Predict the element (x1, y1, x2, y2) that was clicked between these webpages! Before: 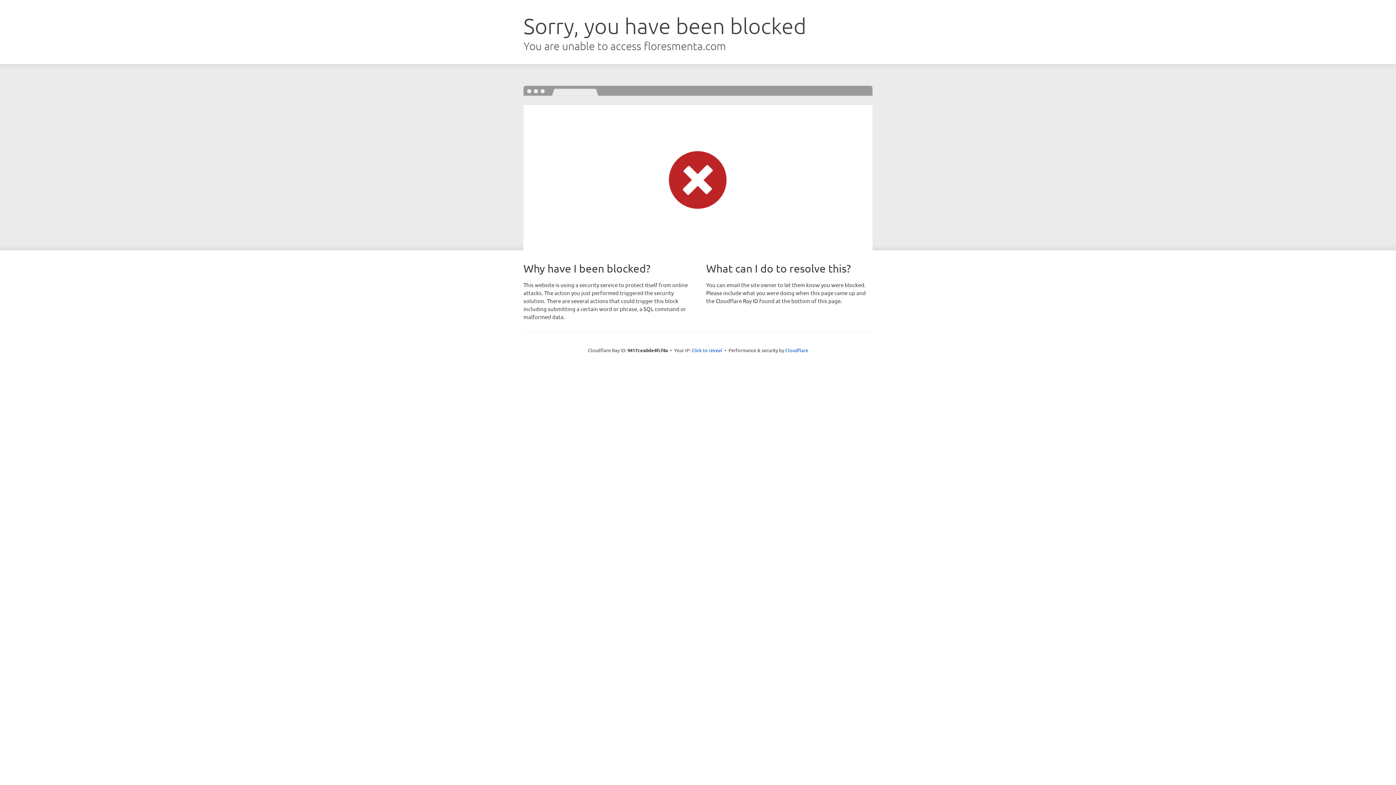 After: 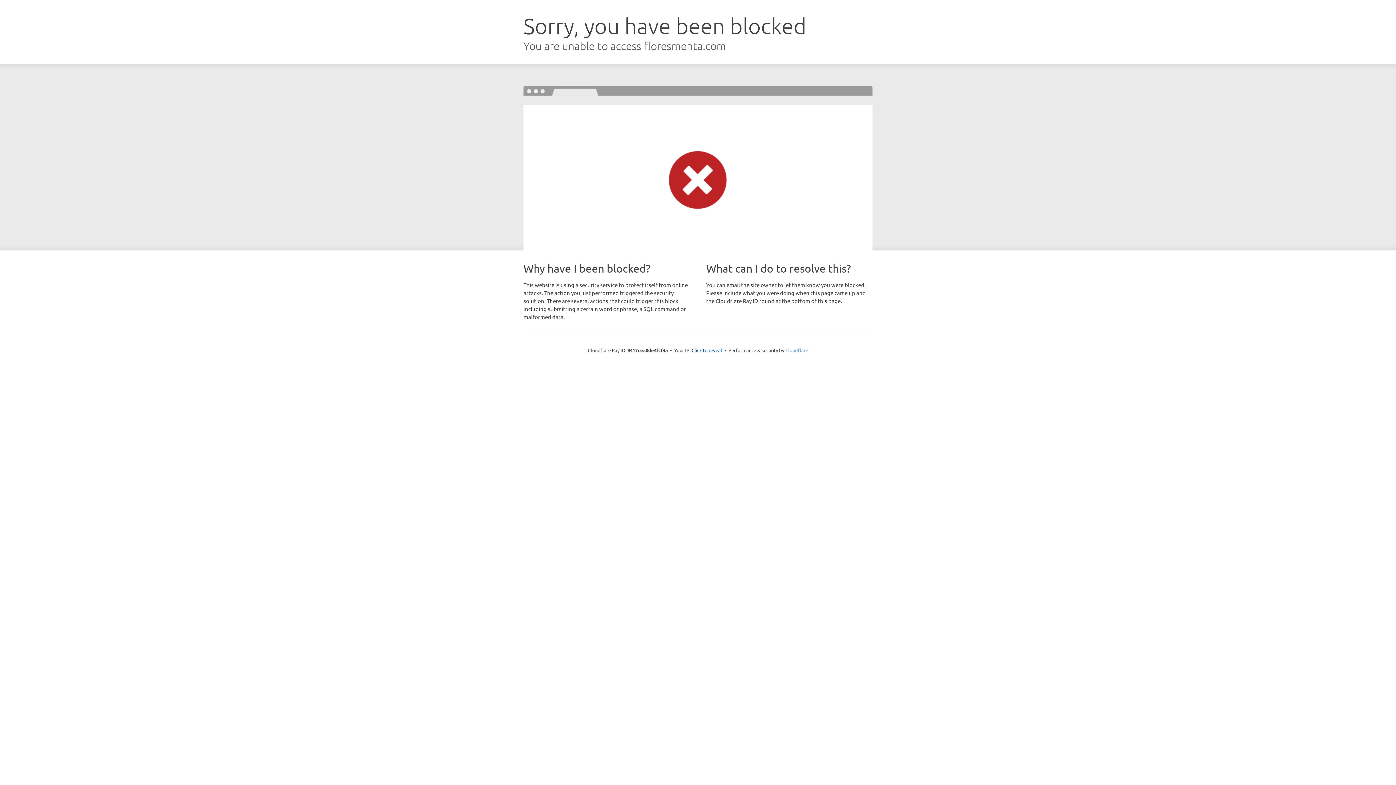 Action: label: Cloudflare bbox: (785, 347, 808, 353)